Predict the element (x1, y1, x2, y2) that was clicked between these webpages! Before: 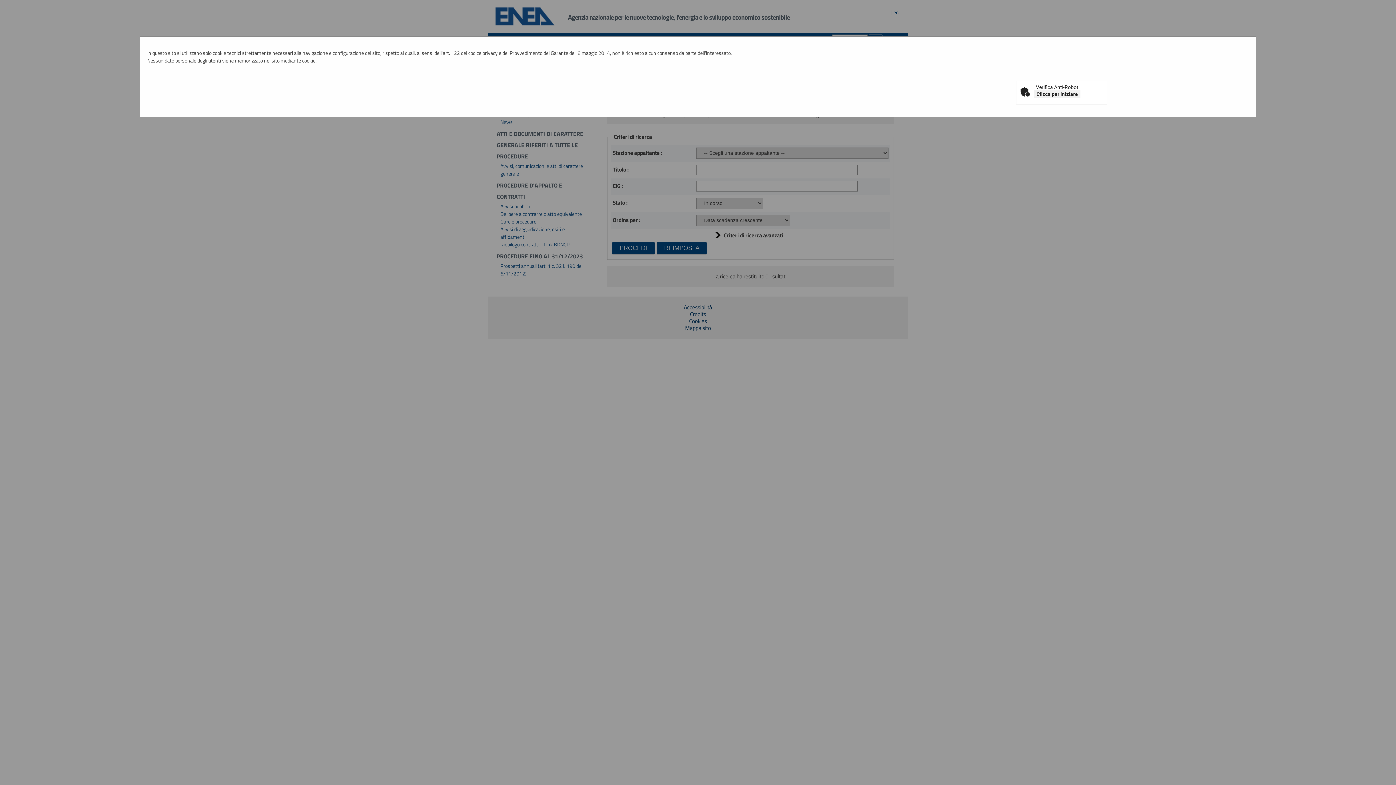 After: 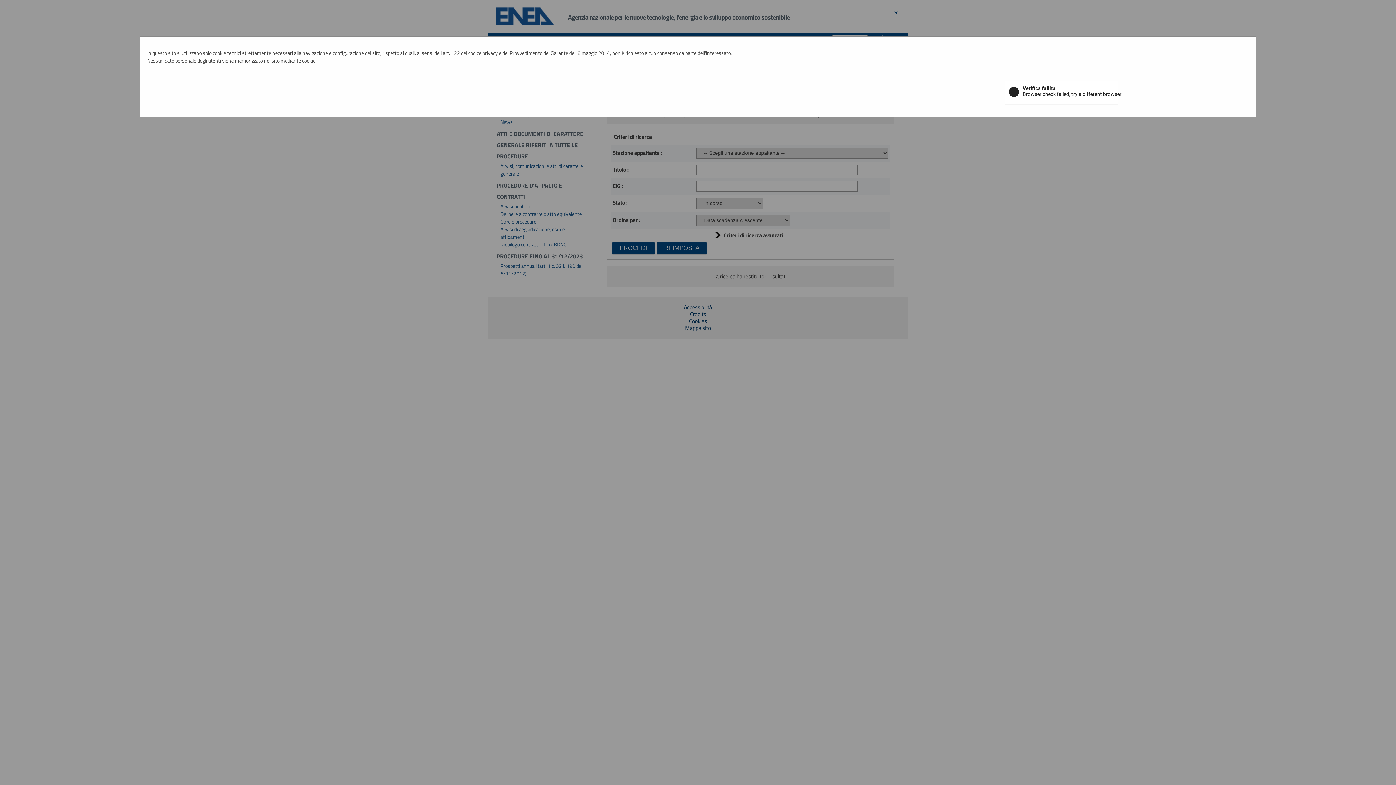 Action: label: Clicca per iniziare bbox: (1034, 90, 1080, 98)